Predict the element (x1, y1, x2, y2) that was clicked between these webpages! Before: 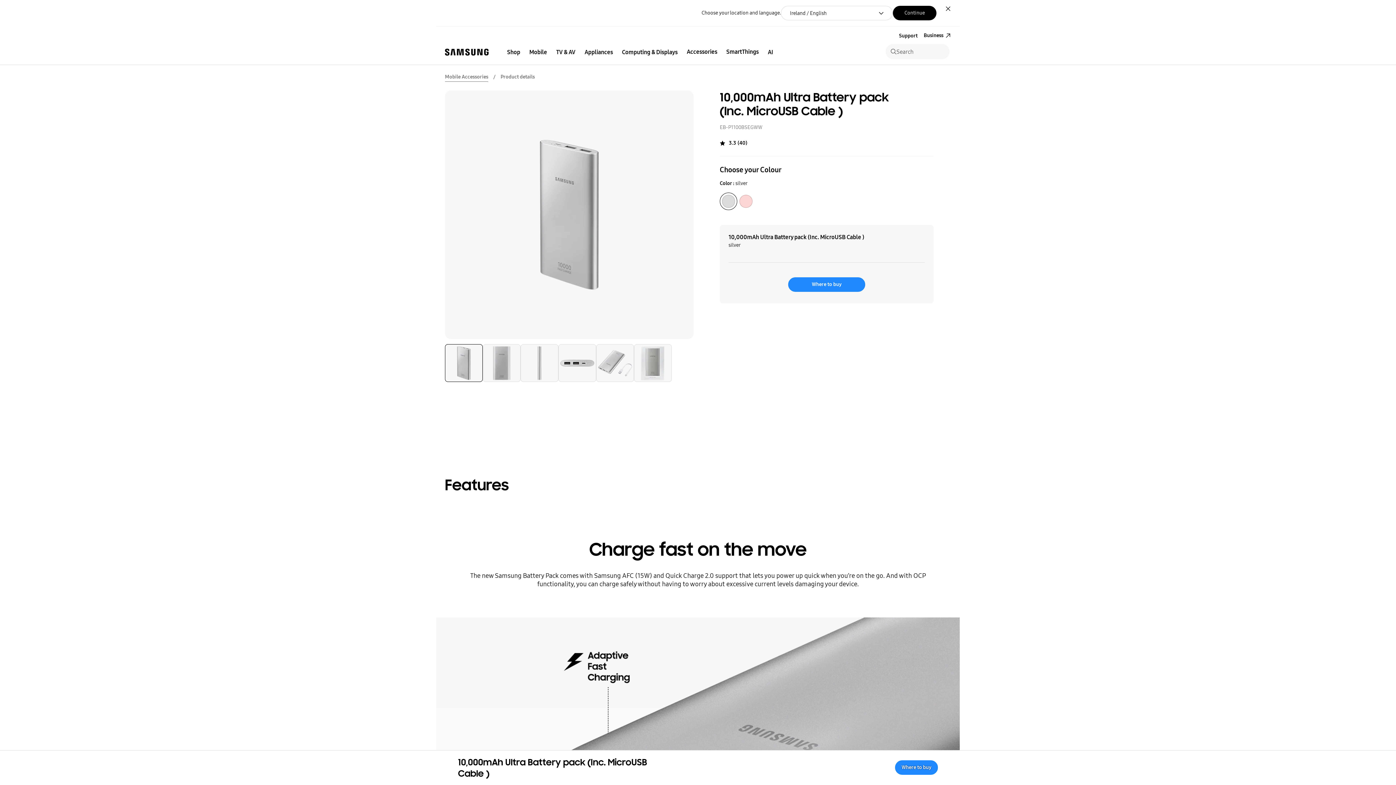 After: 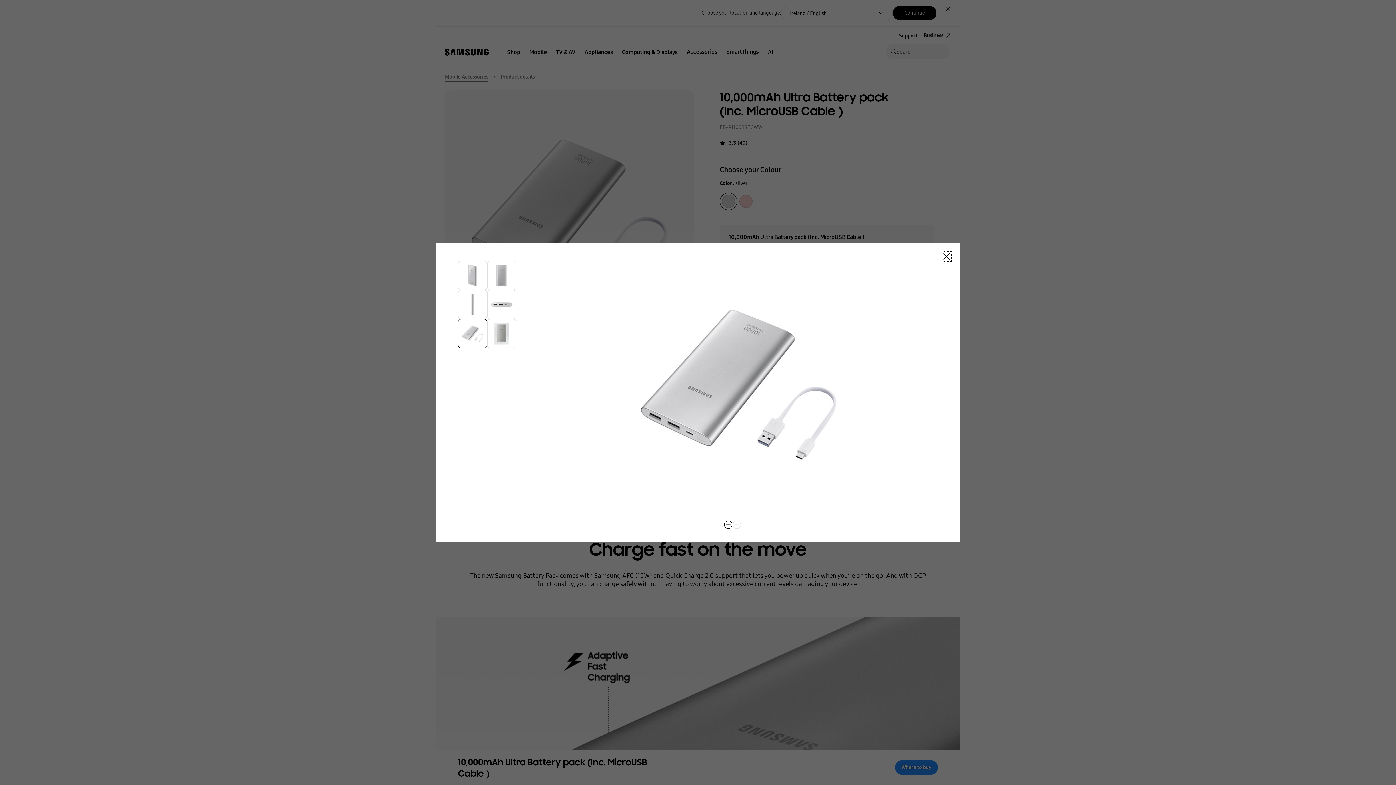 Action: bbox: (596, 344, 634, 382)